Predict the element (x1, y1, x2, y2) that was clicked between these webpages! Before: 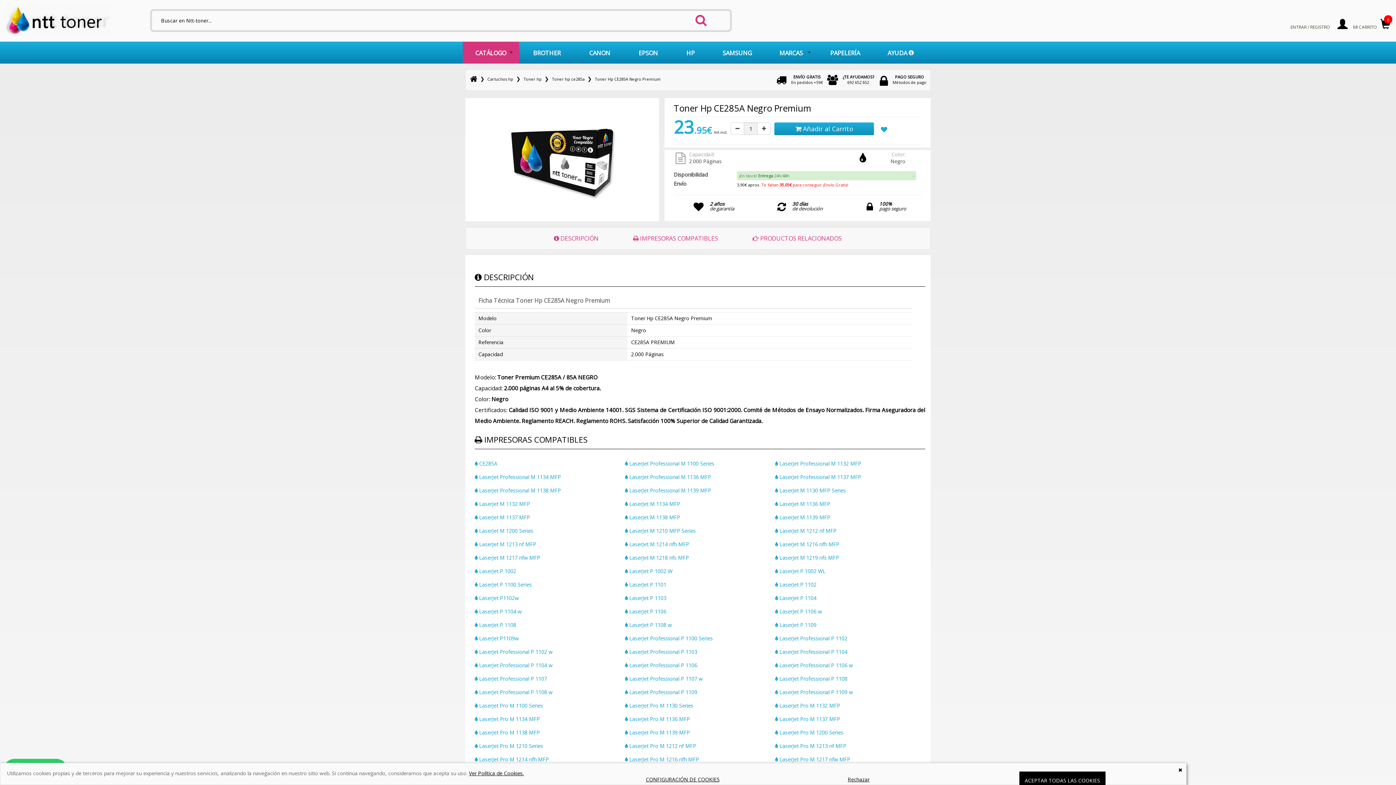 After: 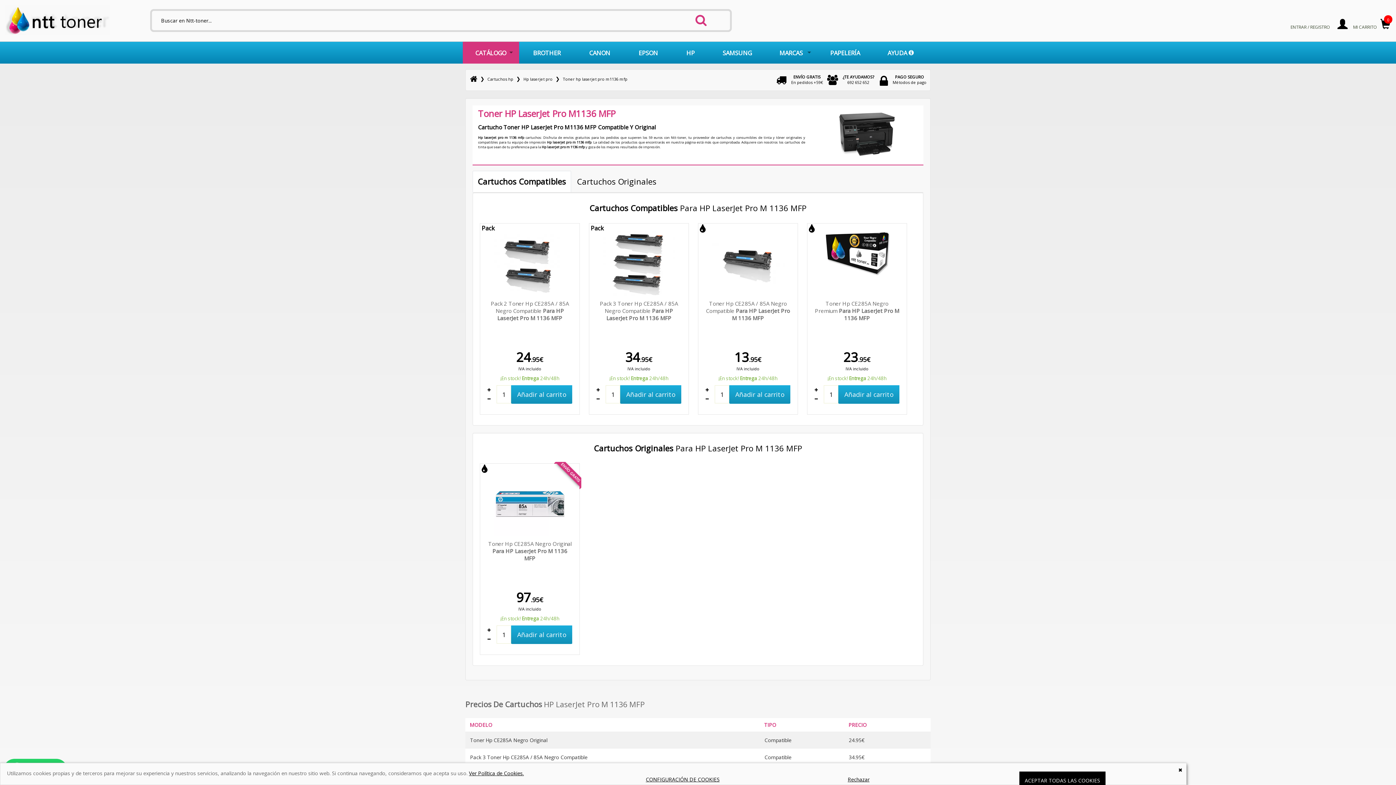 Action: bbox: (625, 716, 690, 722) label:  LaserJet Pro M 1136 MFP